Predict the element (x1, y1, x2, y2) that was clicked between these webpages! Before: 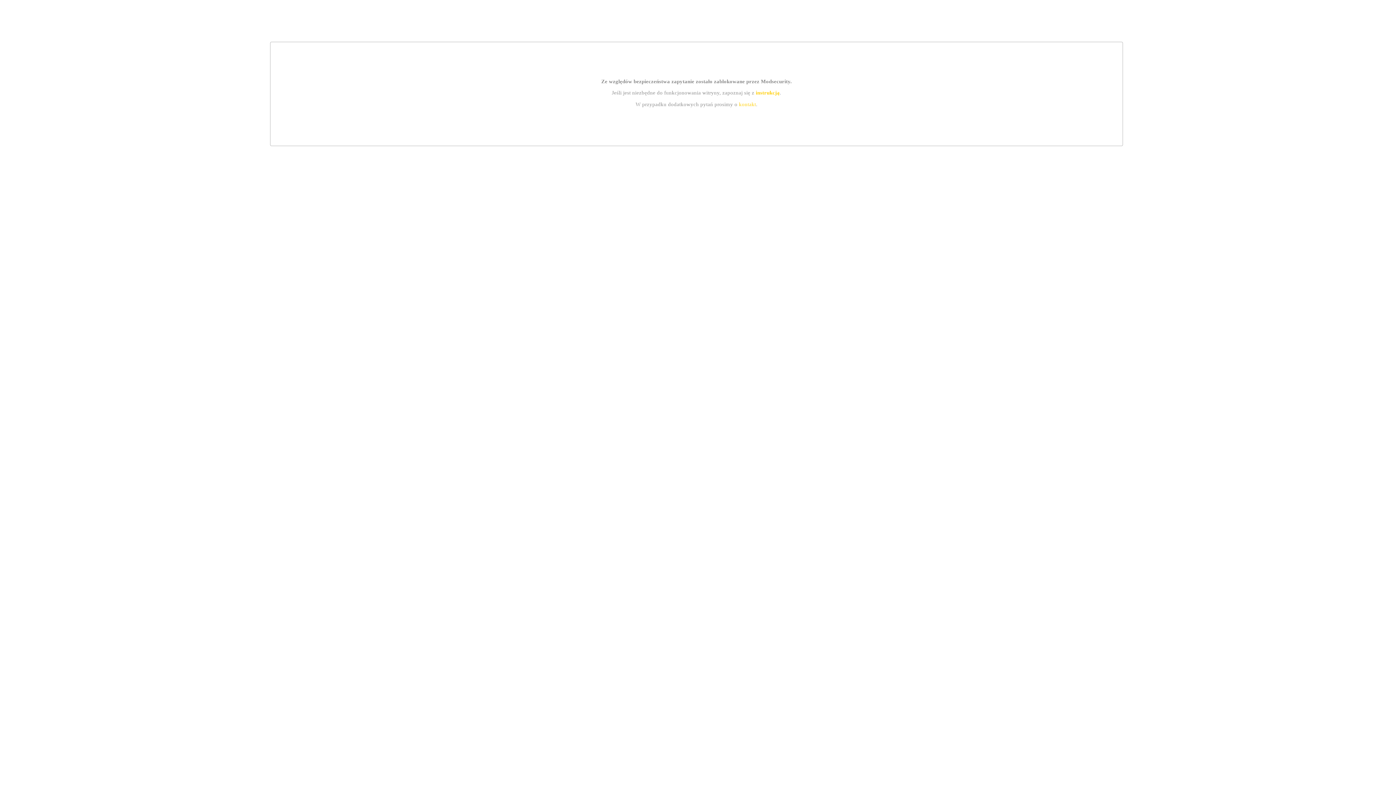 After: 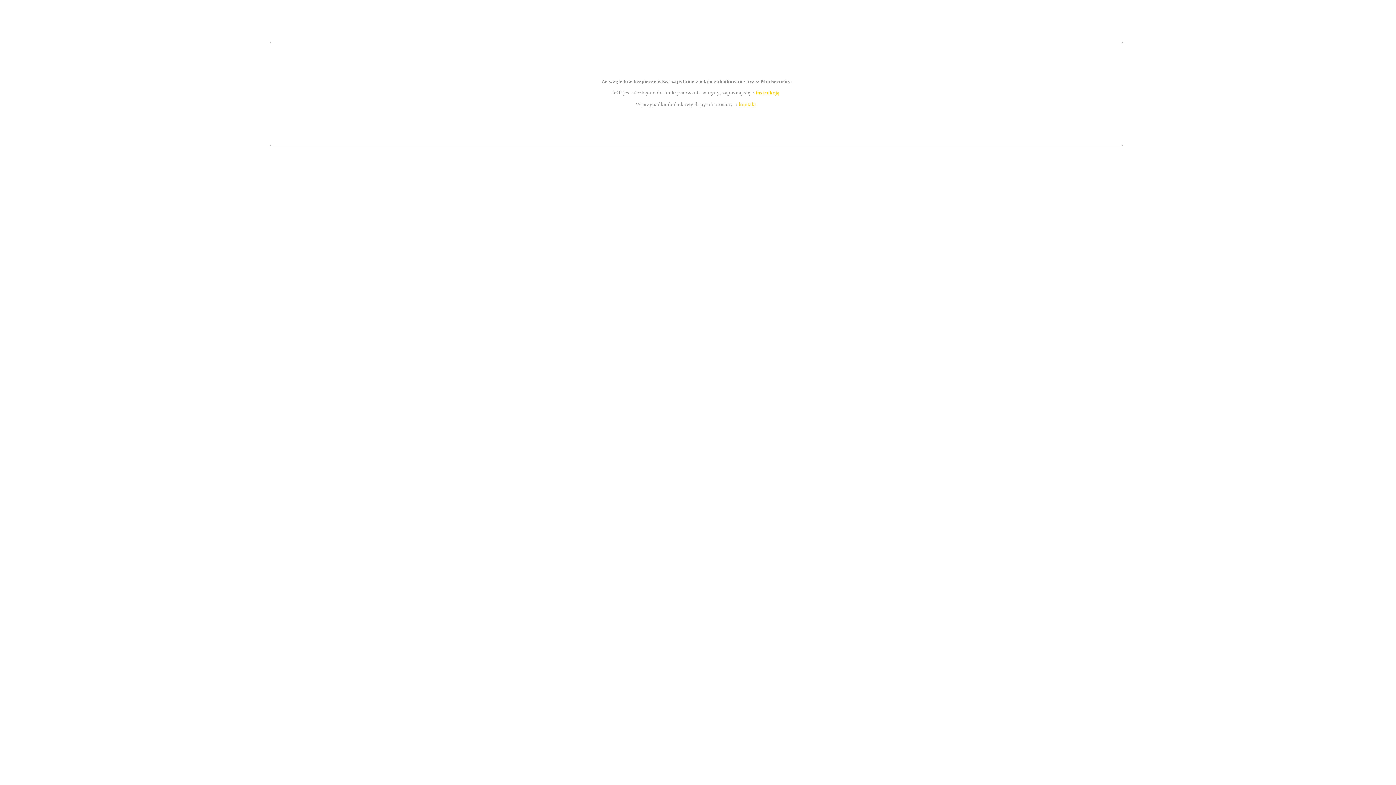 Action: label: instrukcją bbox: (755, 89, 779, 95)